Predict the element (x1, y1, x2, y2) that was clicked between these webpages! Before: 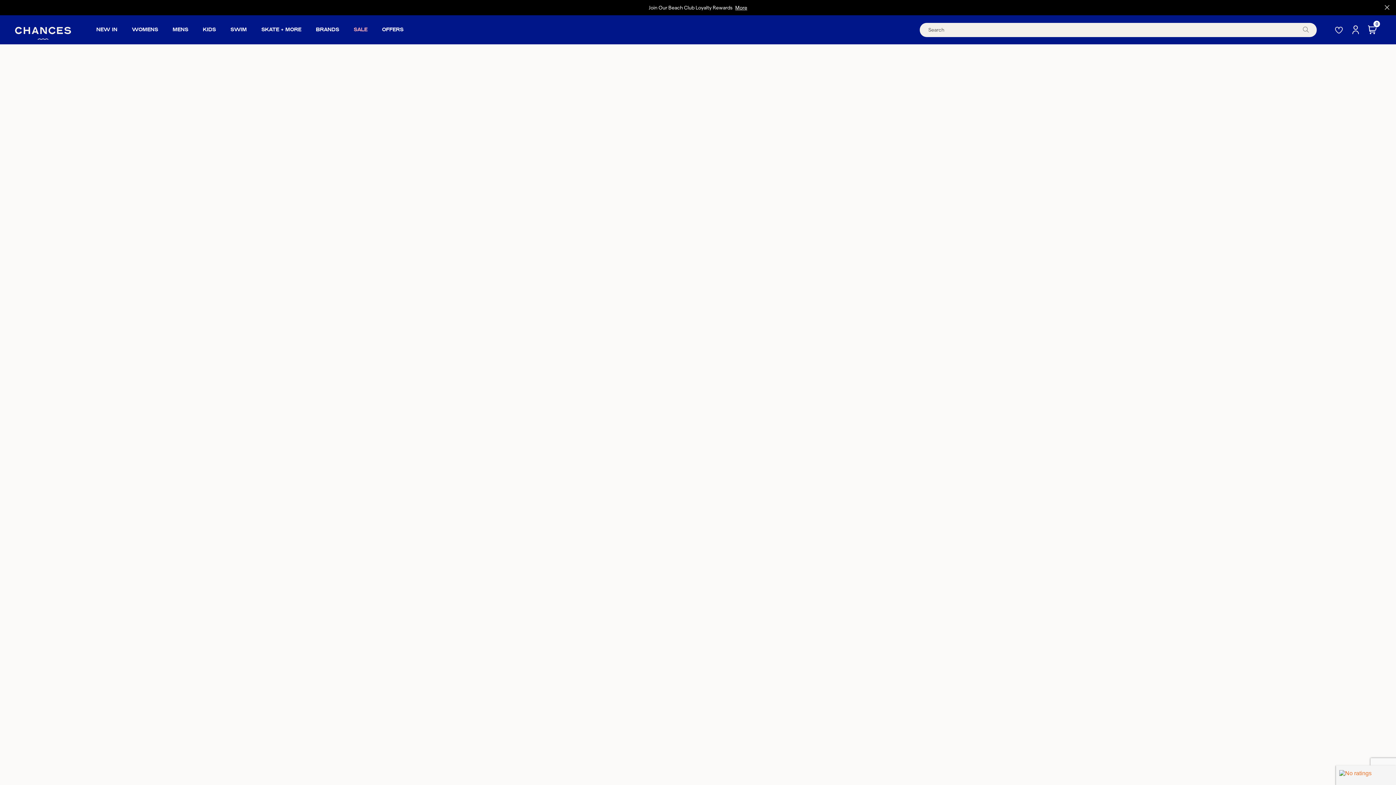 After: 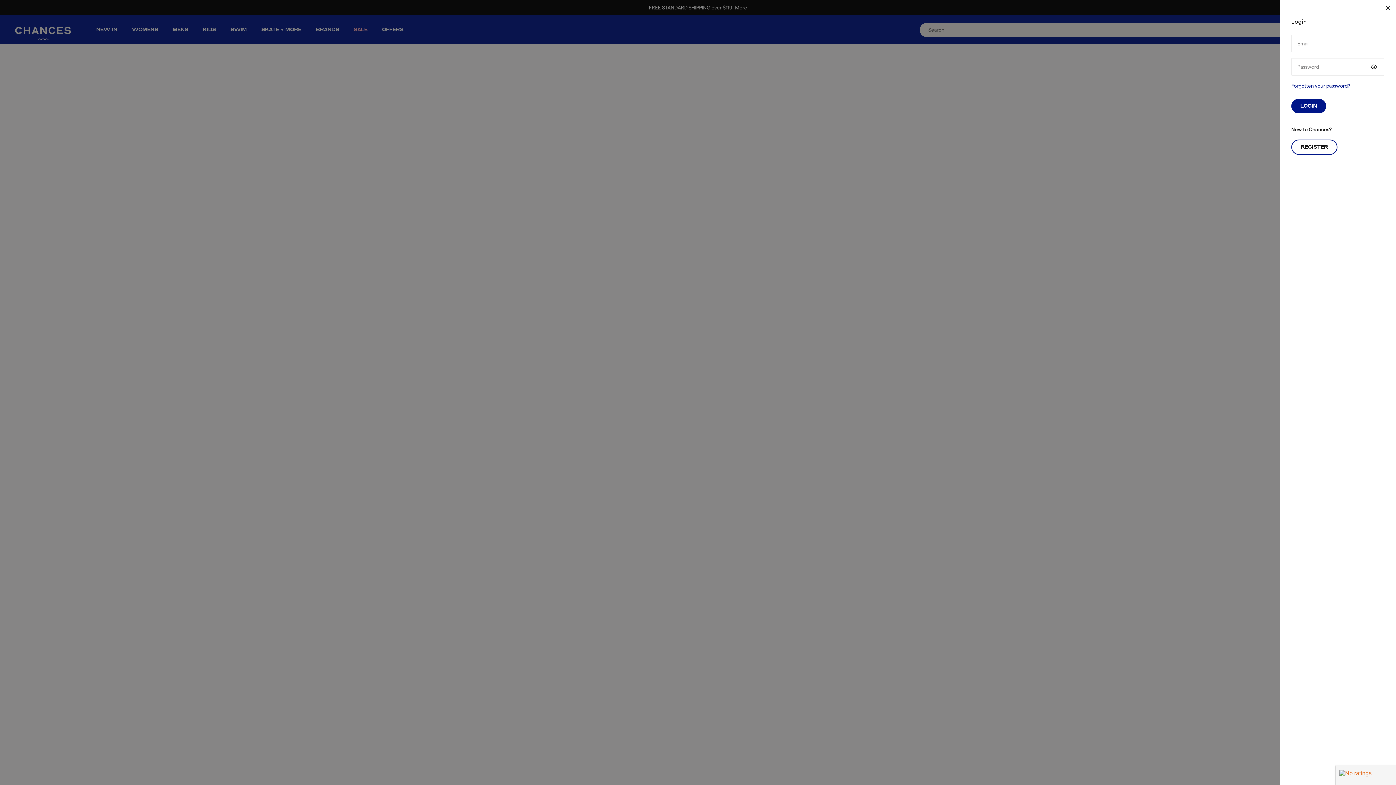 Action: label: Sign In / Register bbox: (1348, 25, 1365, 34)